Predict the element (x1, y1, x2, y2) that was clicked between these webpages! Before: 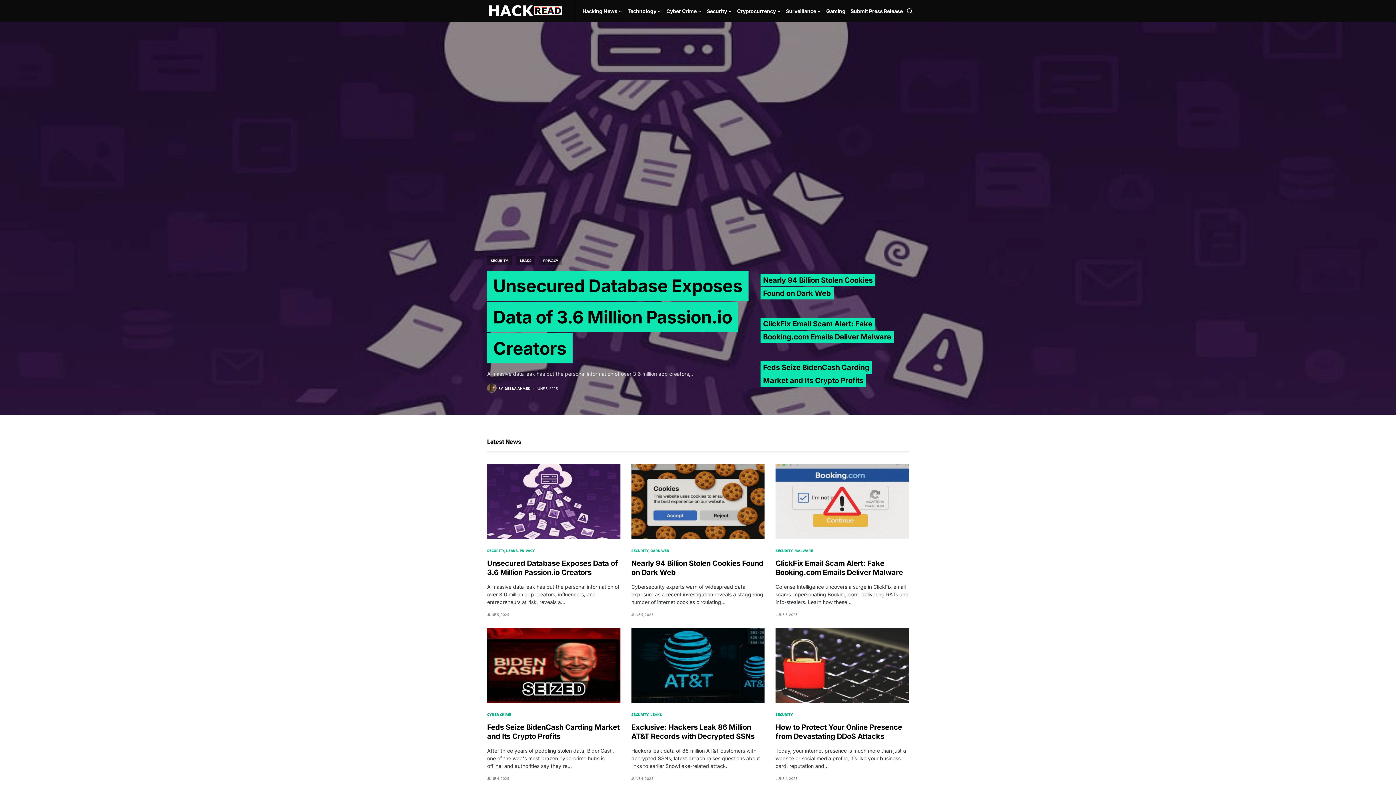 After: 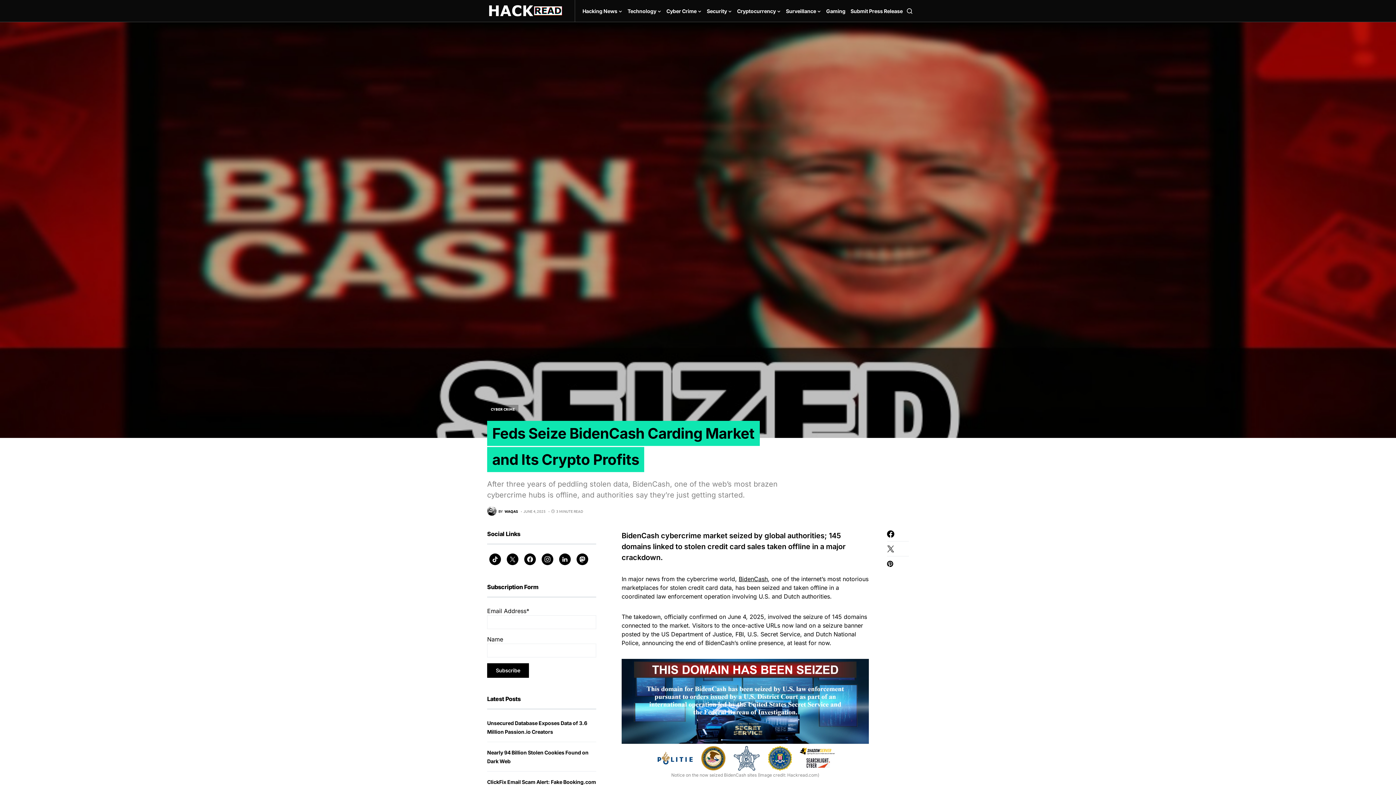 Action: bbox: (487, 628, 620, 703)